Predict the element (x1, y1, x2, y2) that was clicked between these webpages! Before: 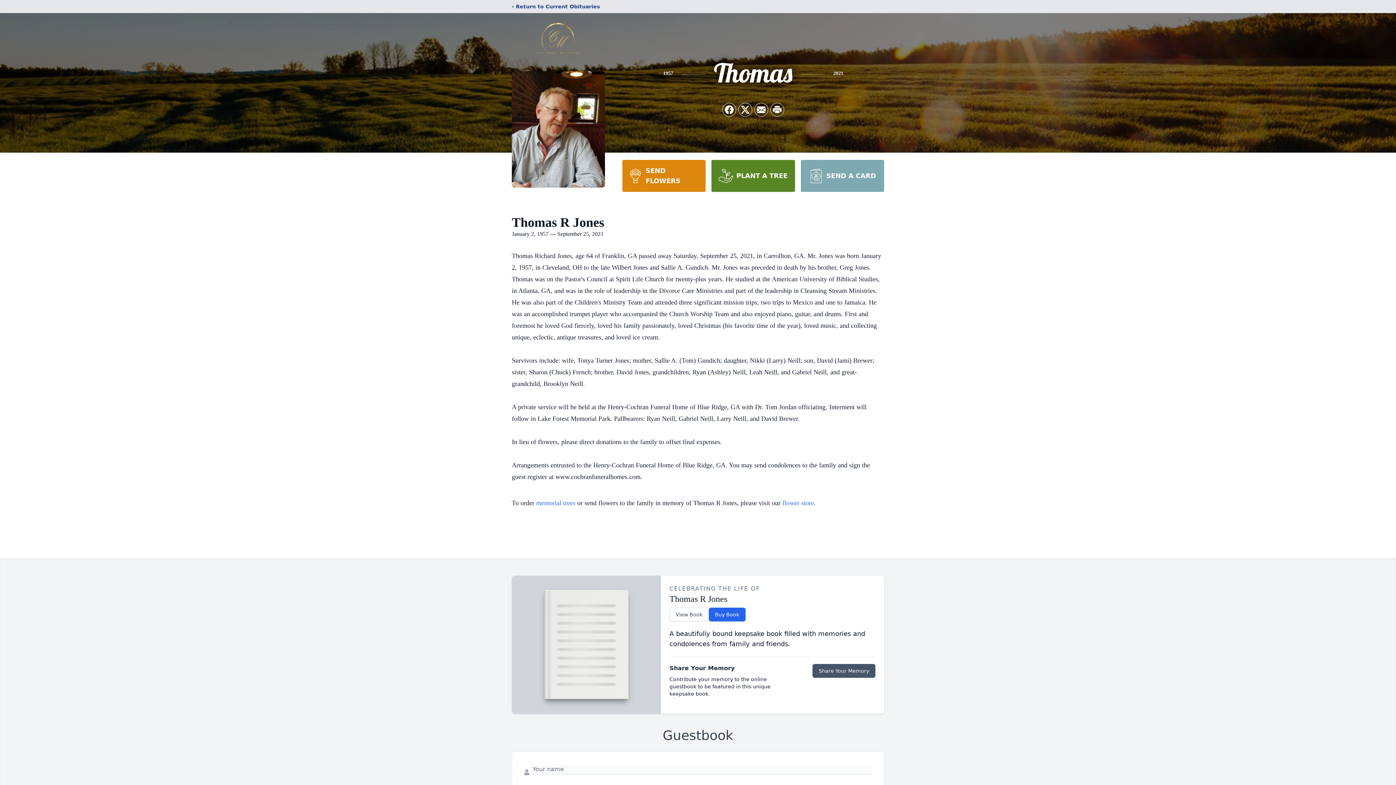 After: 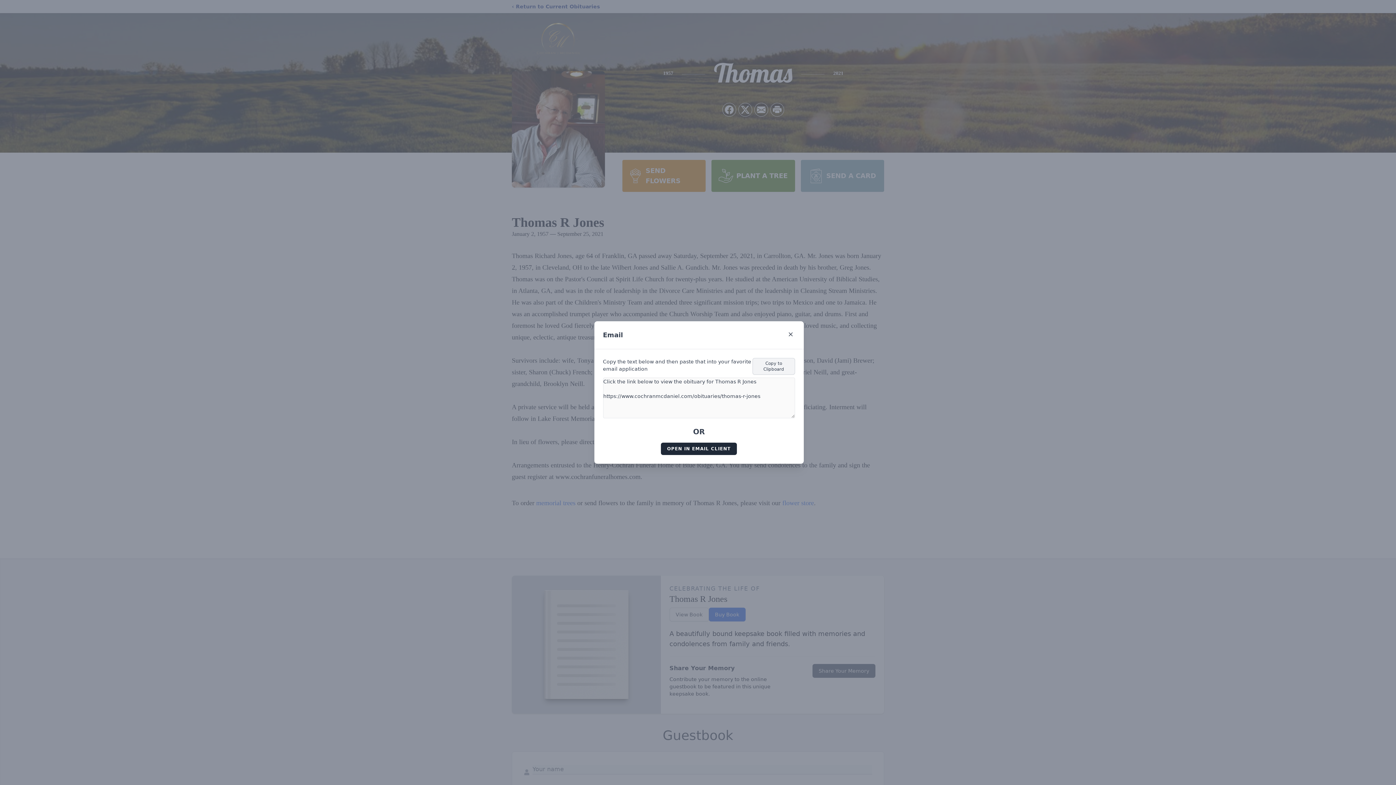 Action: bbox: (754, 103, 768, 116) label: Share via Email